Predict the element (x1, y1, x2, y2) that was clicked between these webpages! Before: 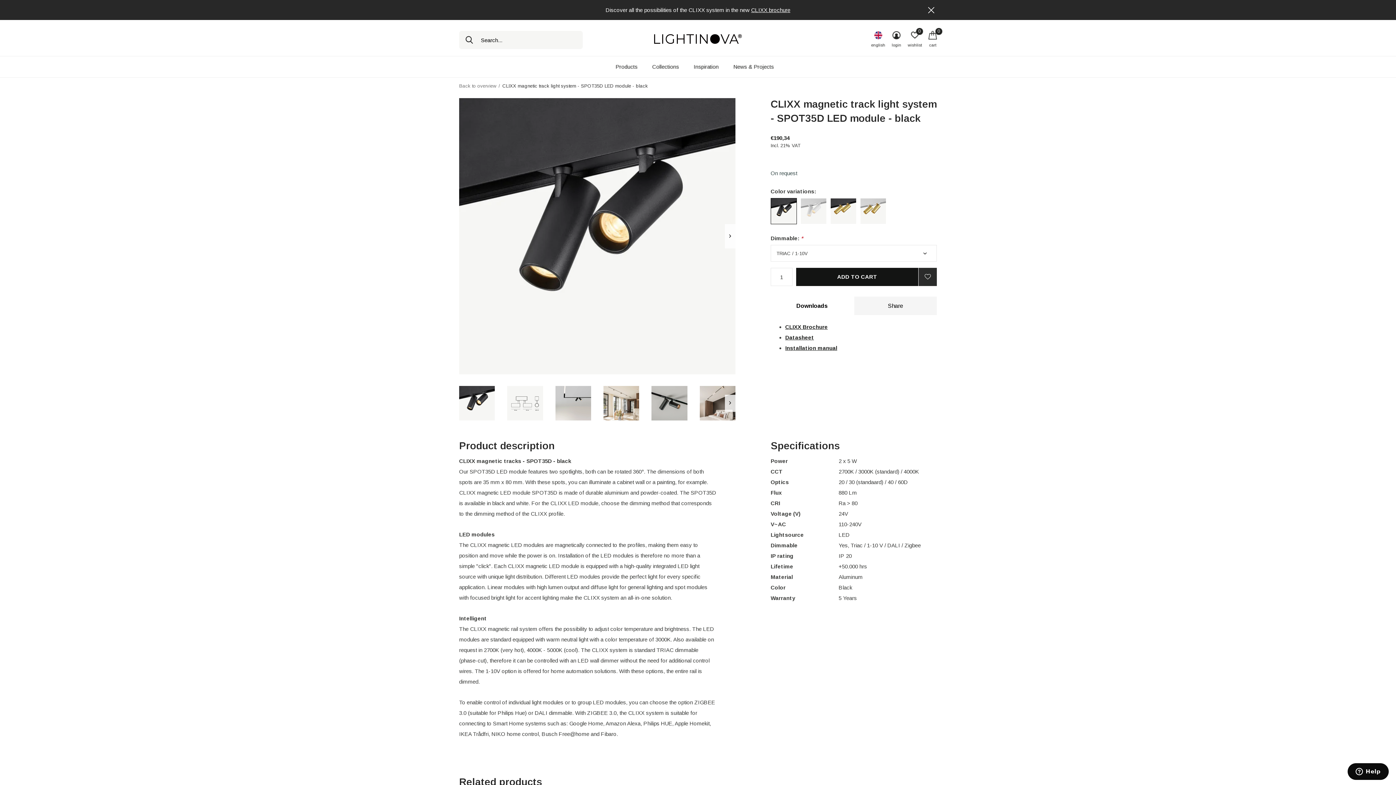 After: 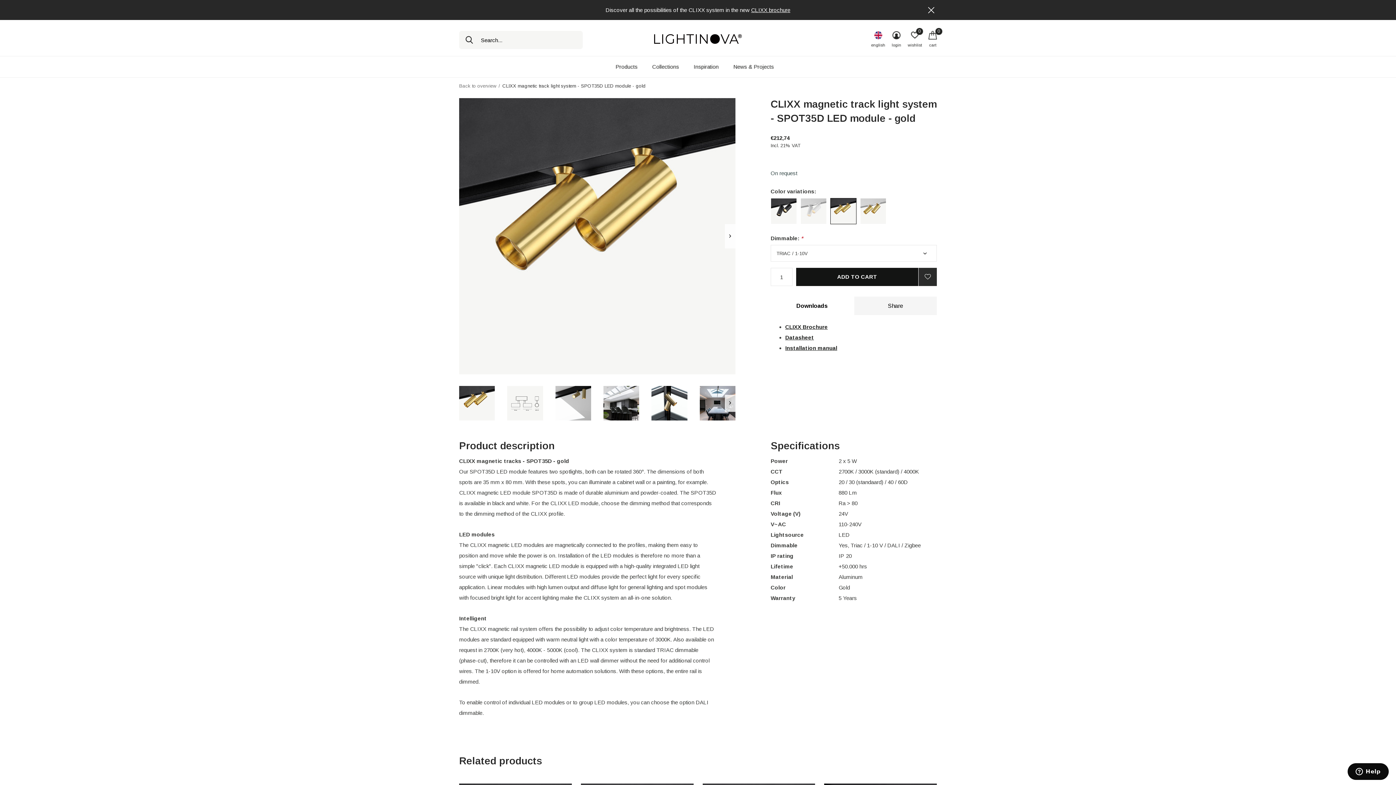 Action: bbox: (830, 198, 856, 224)